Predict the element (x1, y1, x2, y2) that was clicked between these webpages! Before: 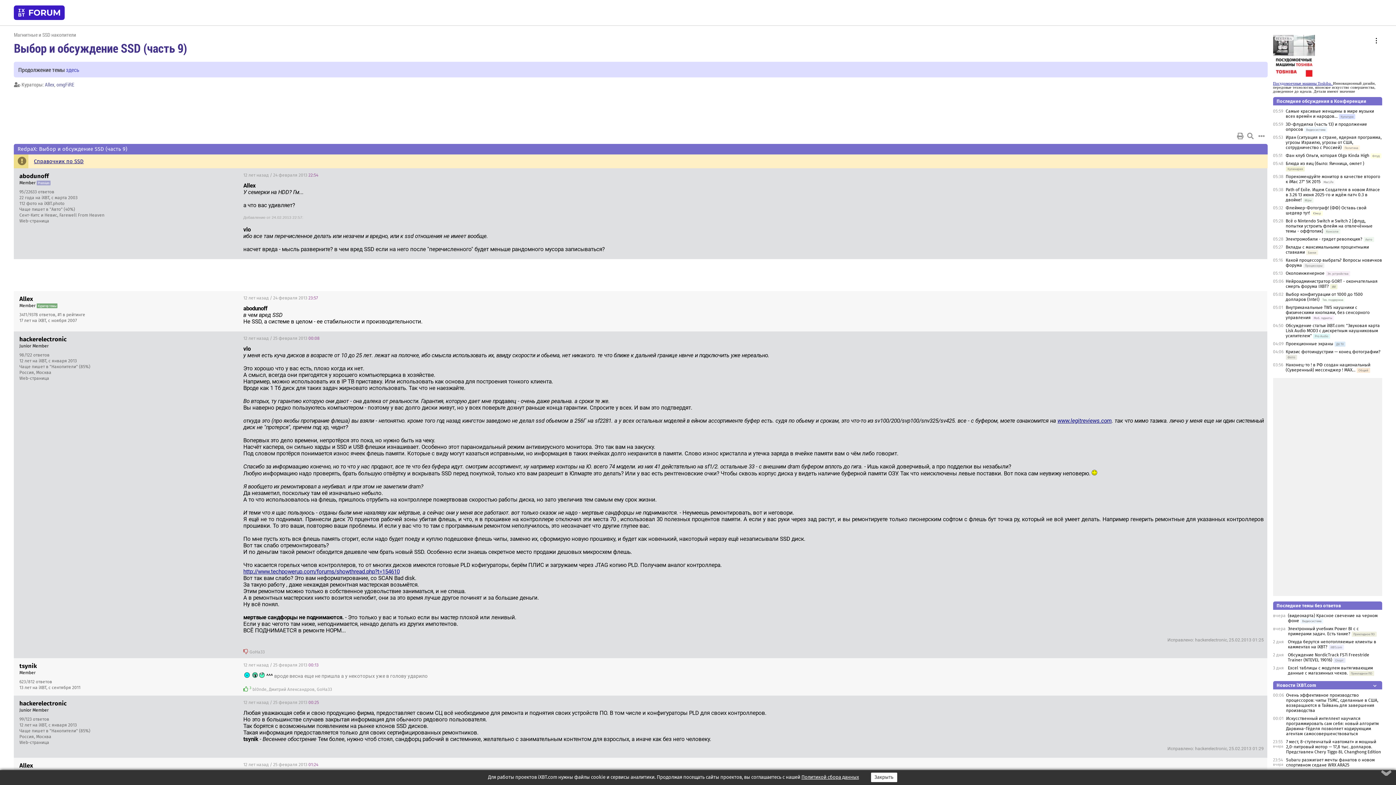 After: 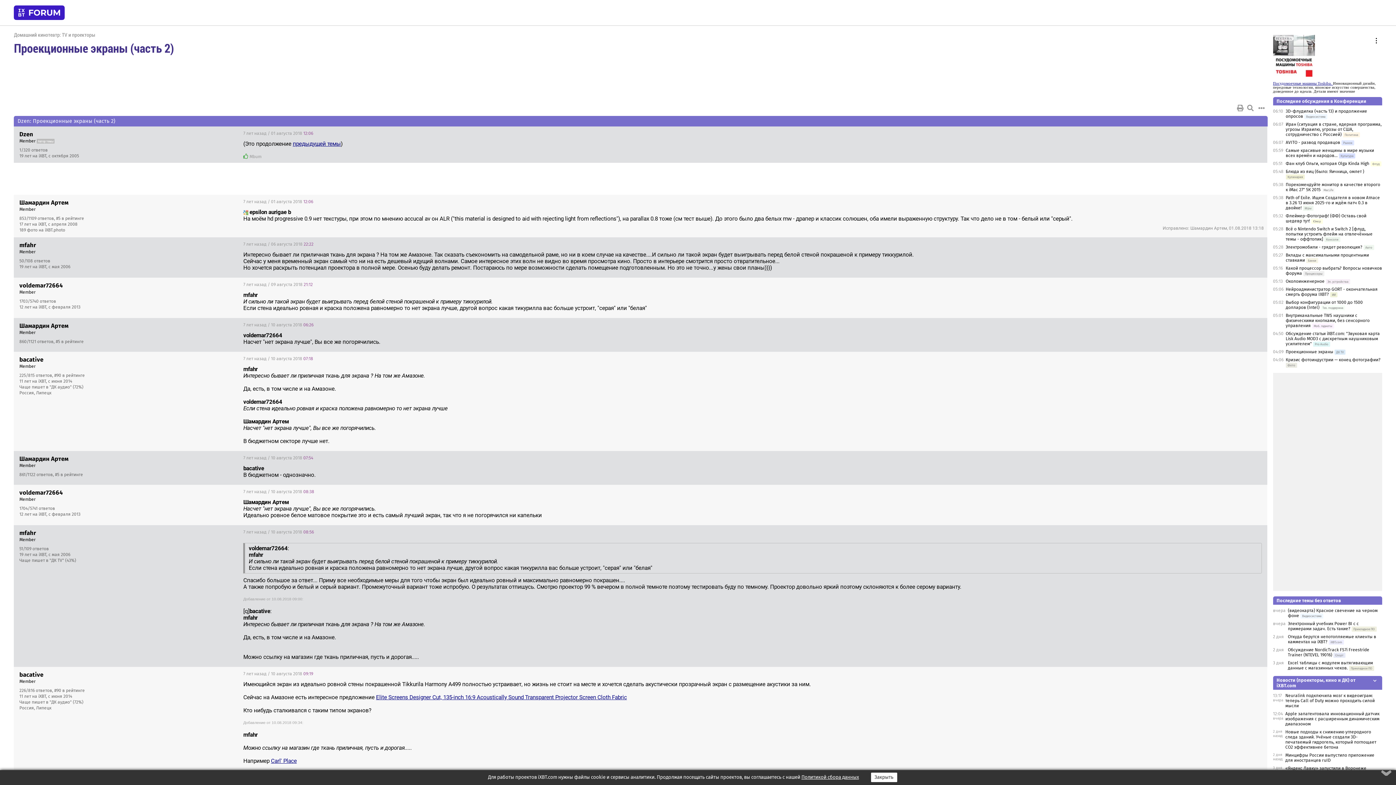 Action: bbox: (1286, 341, 1333, 346) label: Проекционные экраны